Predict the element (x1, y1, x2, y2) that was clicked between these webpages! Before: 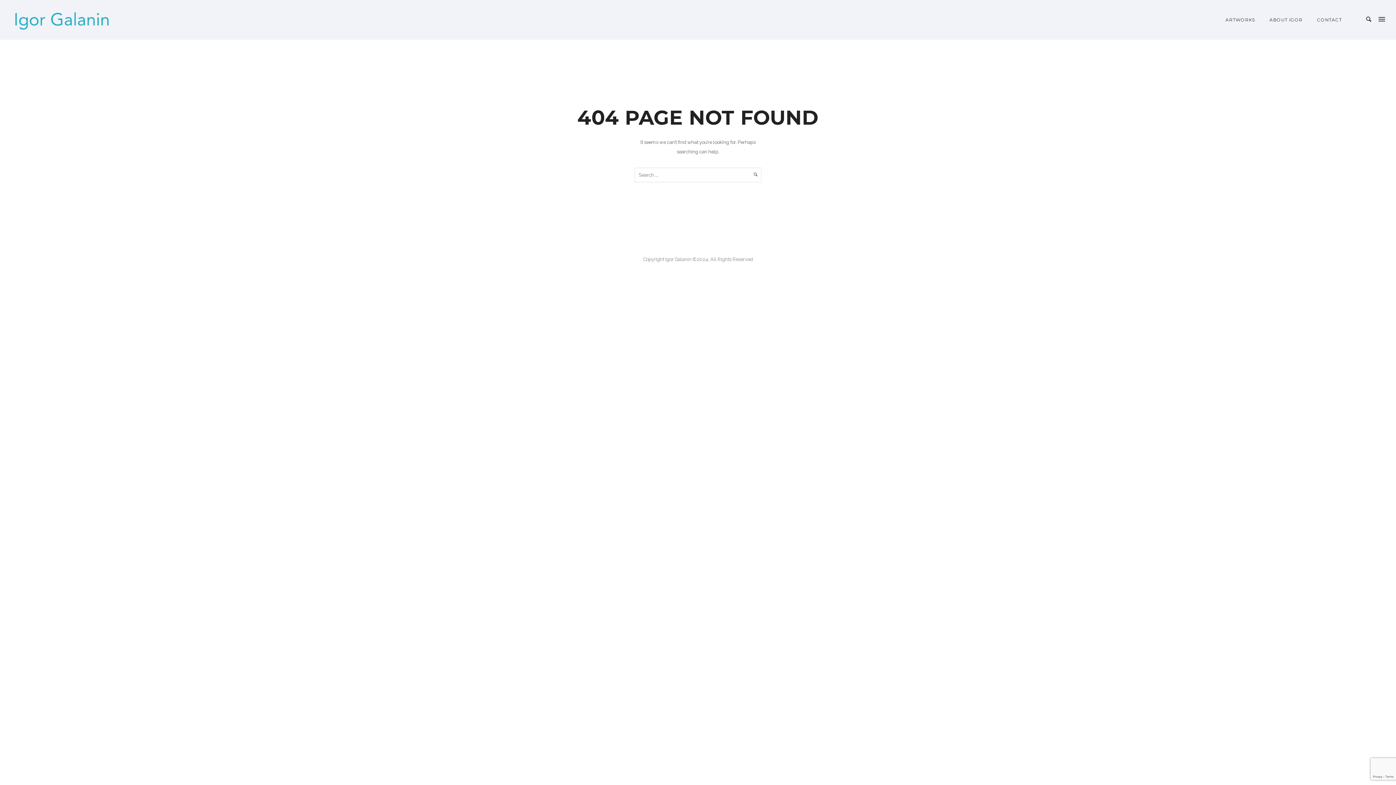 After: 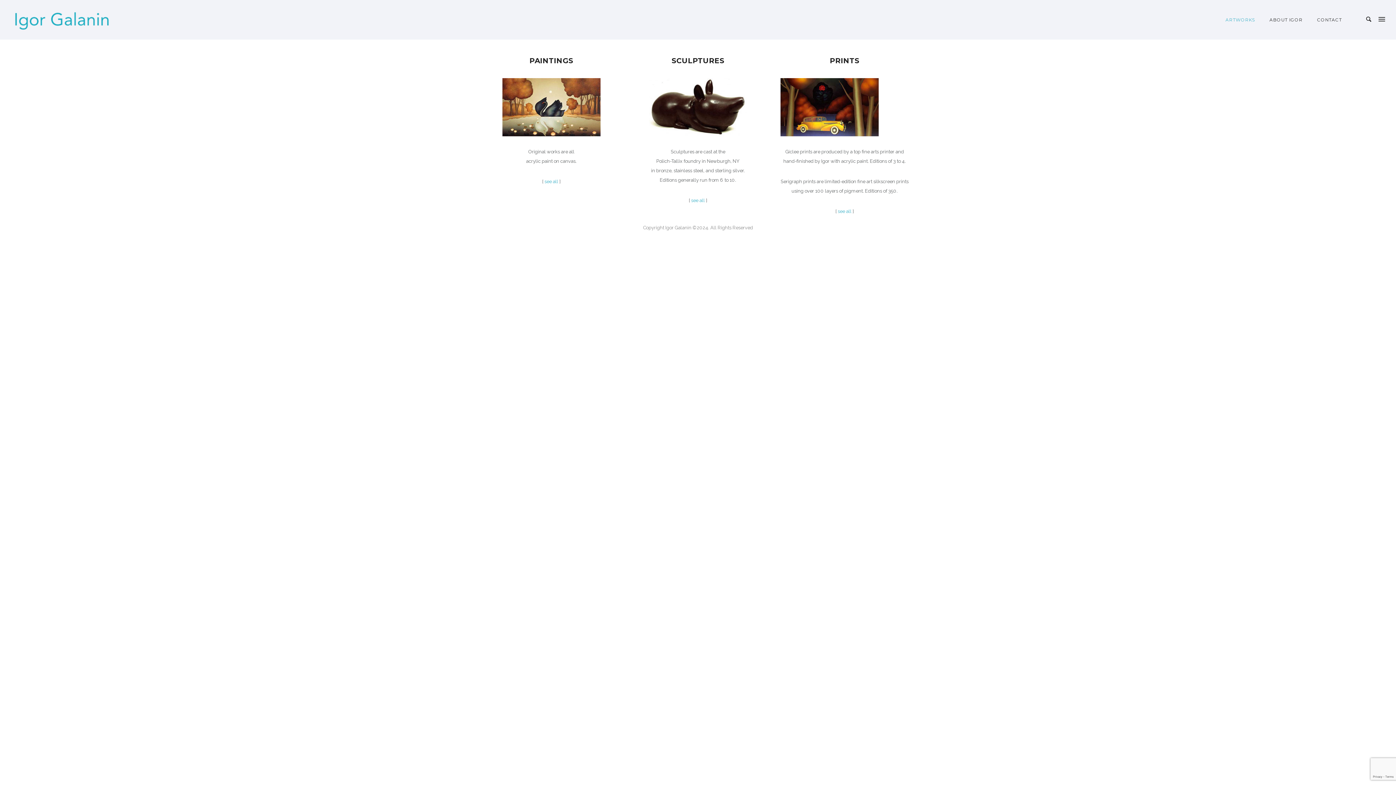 Action: label: ARTWORKS bbox: (1218, 17, 1262, 22)